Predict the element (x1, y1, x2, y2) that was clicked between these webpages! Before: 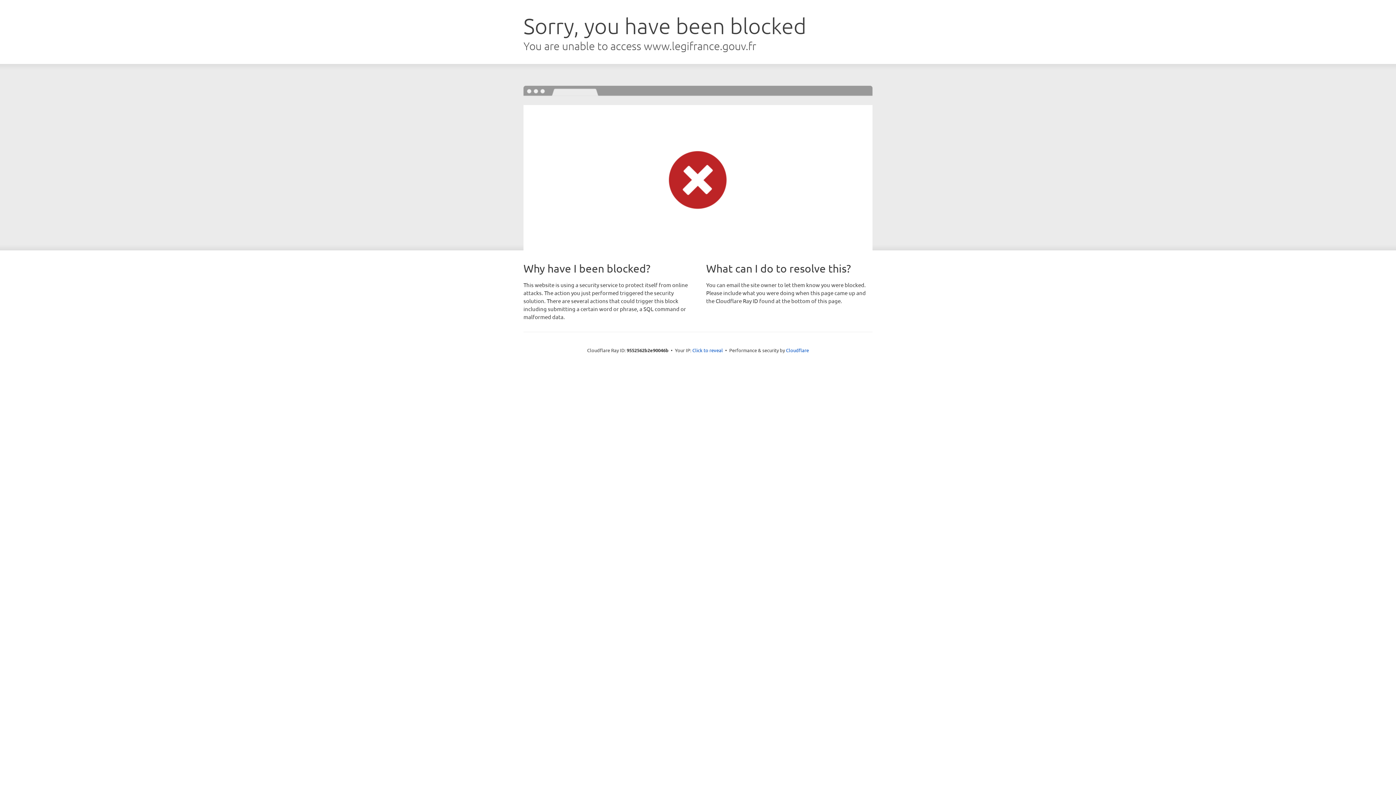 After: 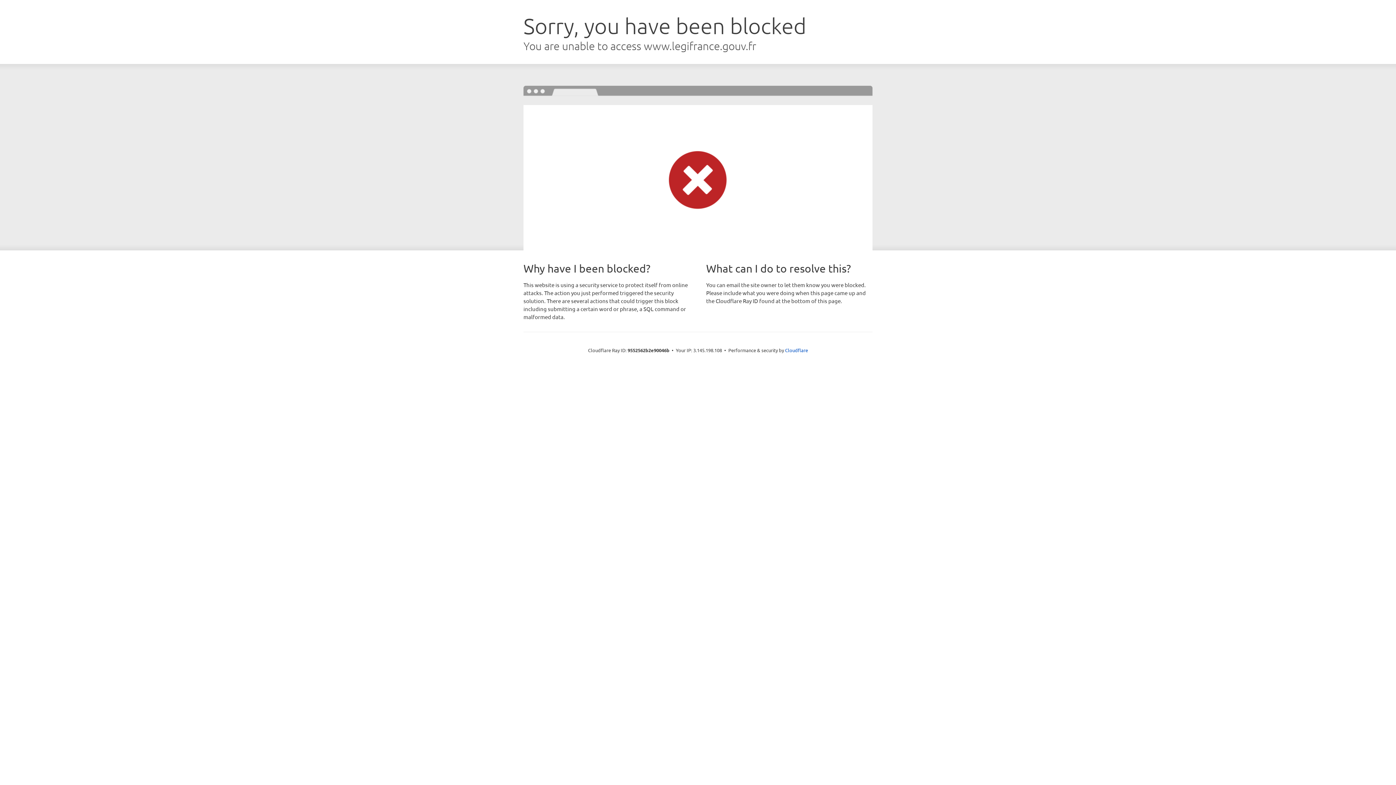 Action: bbox: (692, 346, 723, 353) label: Click to reveal